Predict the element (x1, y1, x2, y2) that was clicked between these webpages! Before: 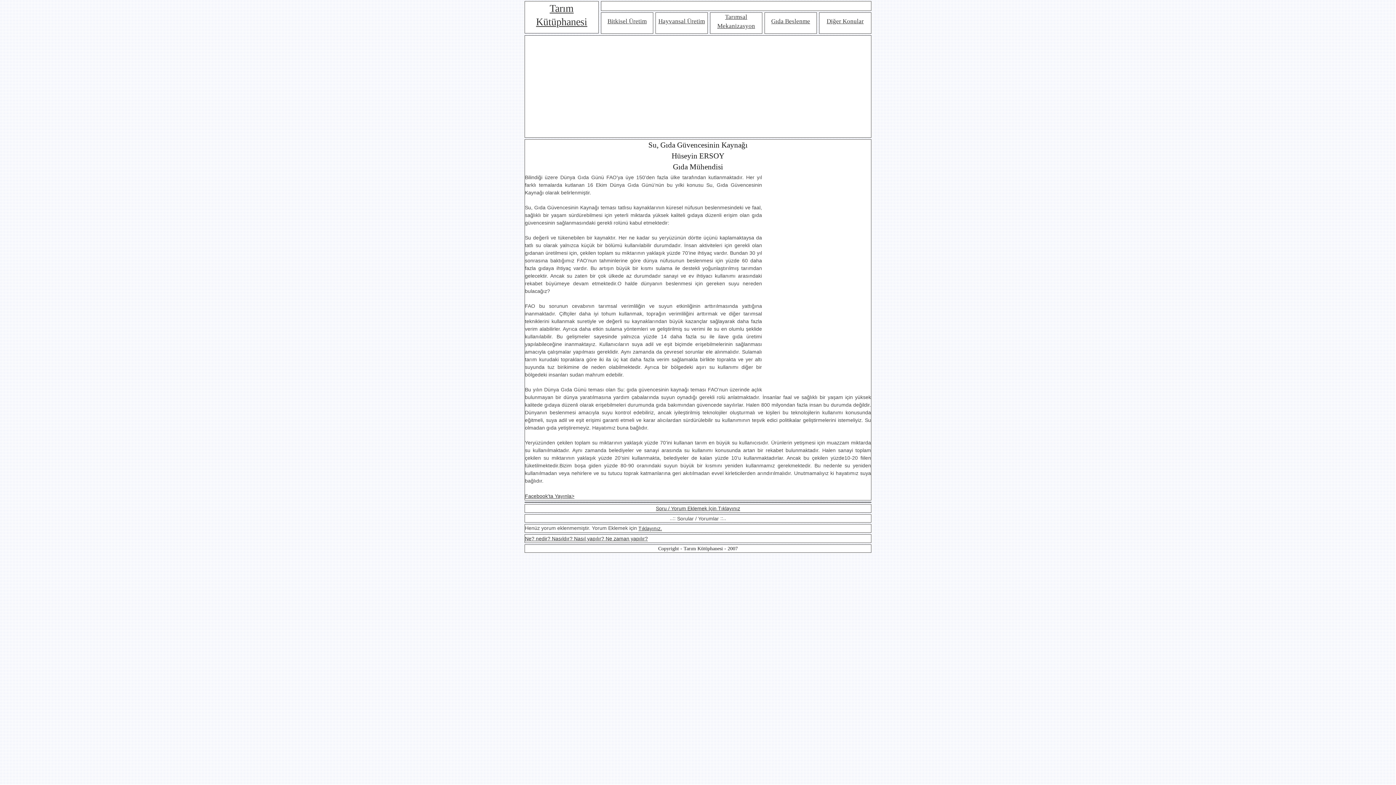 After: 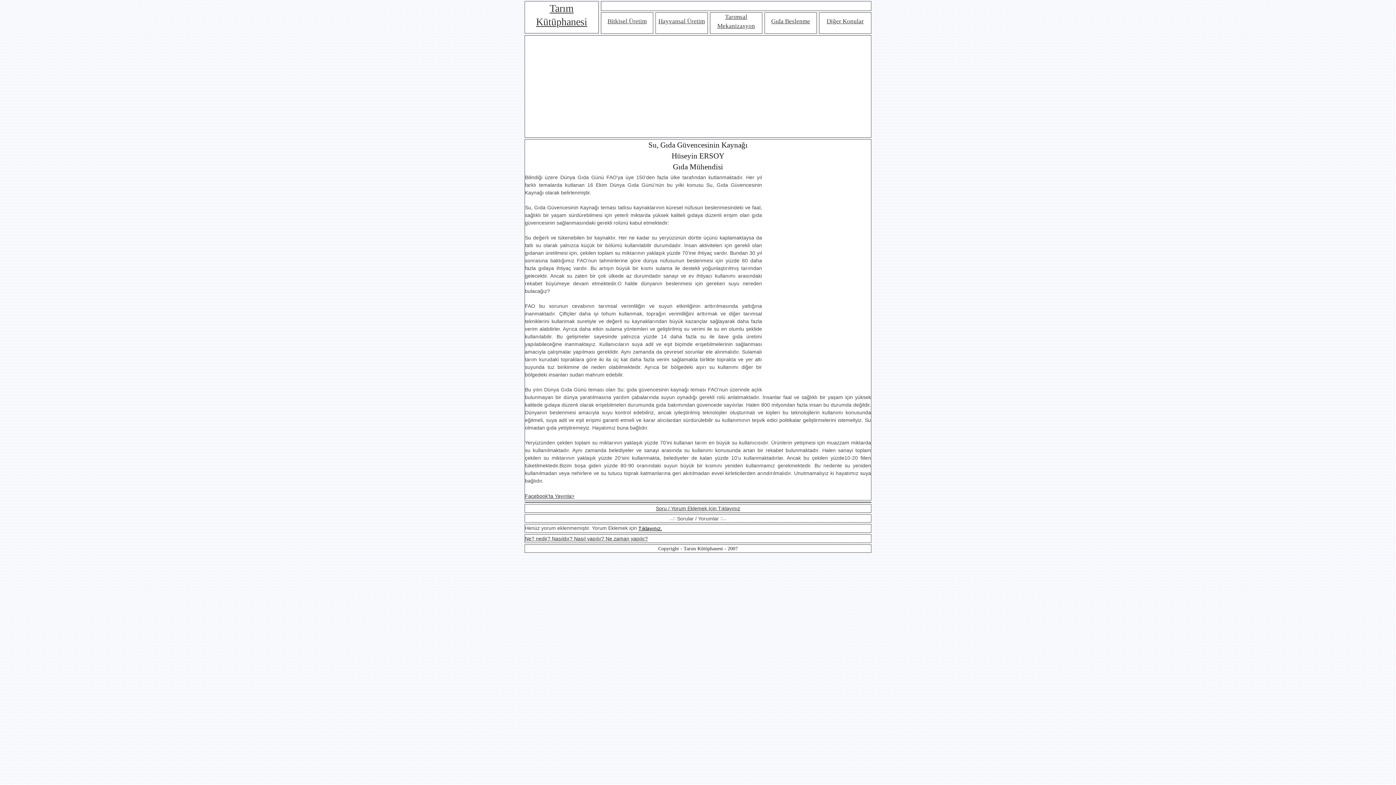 Action: label: Tıklayınız. bbox: (638, 525, 662, 531)